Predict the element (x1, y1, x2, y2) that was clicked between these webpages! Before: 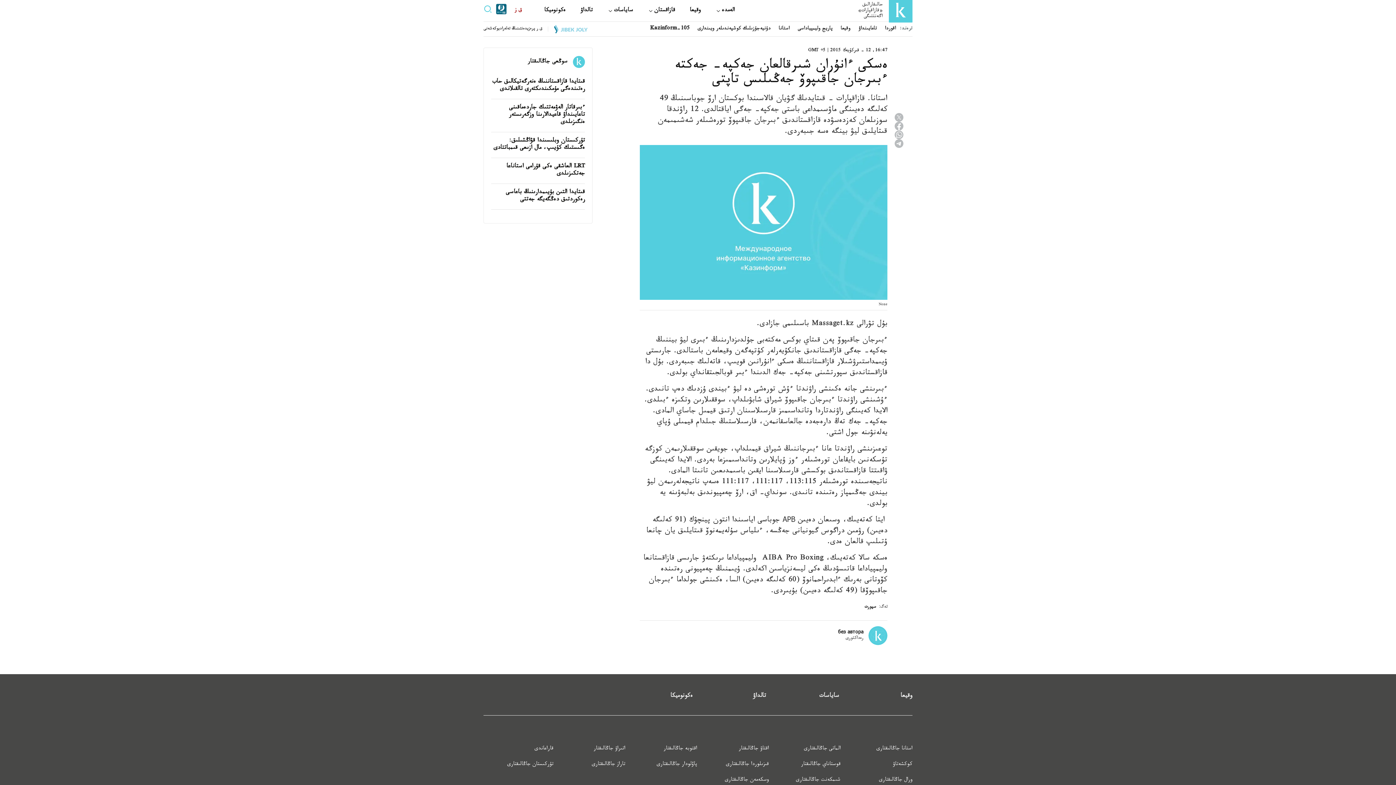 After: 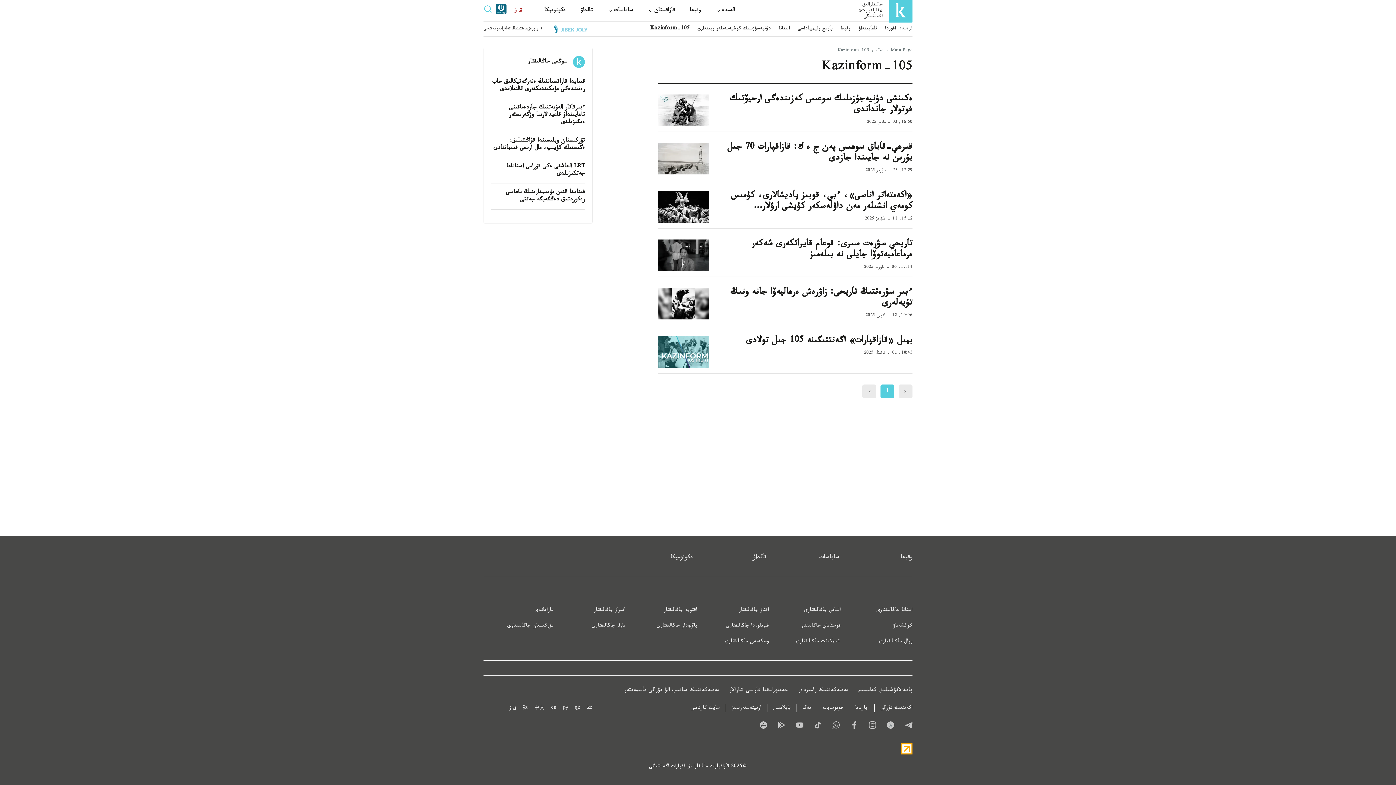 Action: bbox: (650, 25, 689, 32) label: Kazinform-105